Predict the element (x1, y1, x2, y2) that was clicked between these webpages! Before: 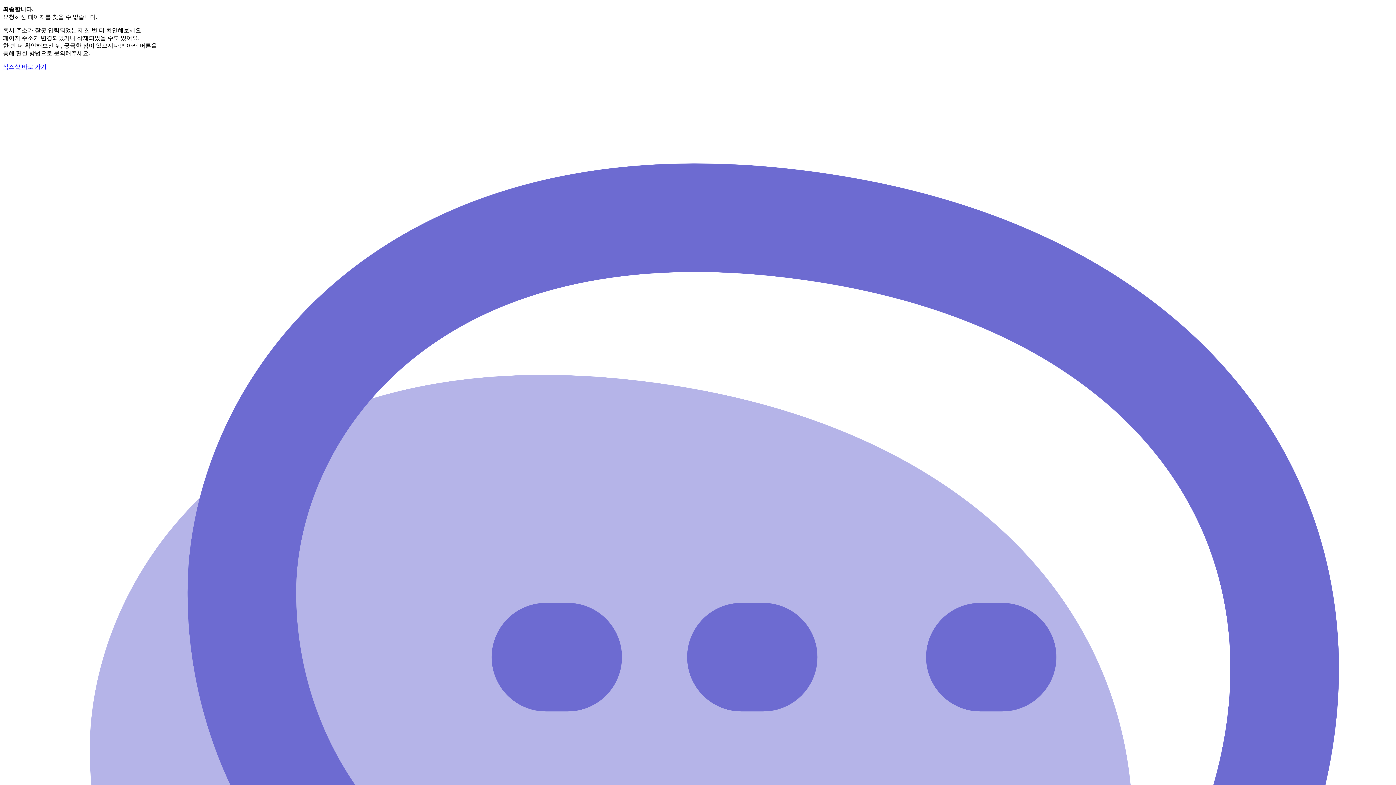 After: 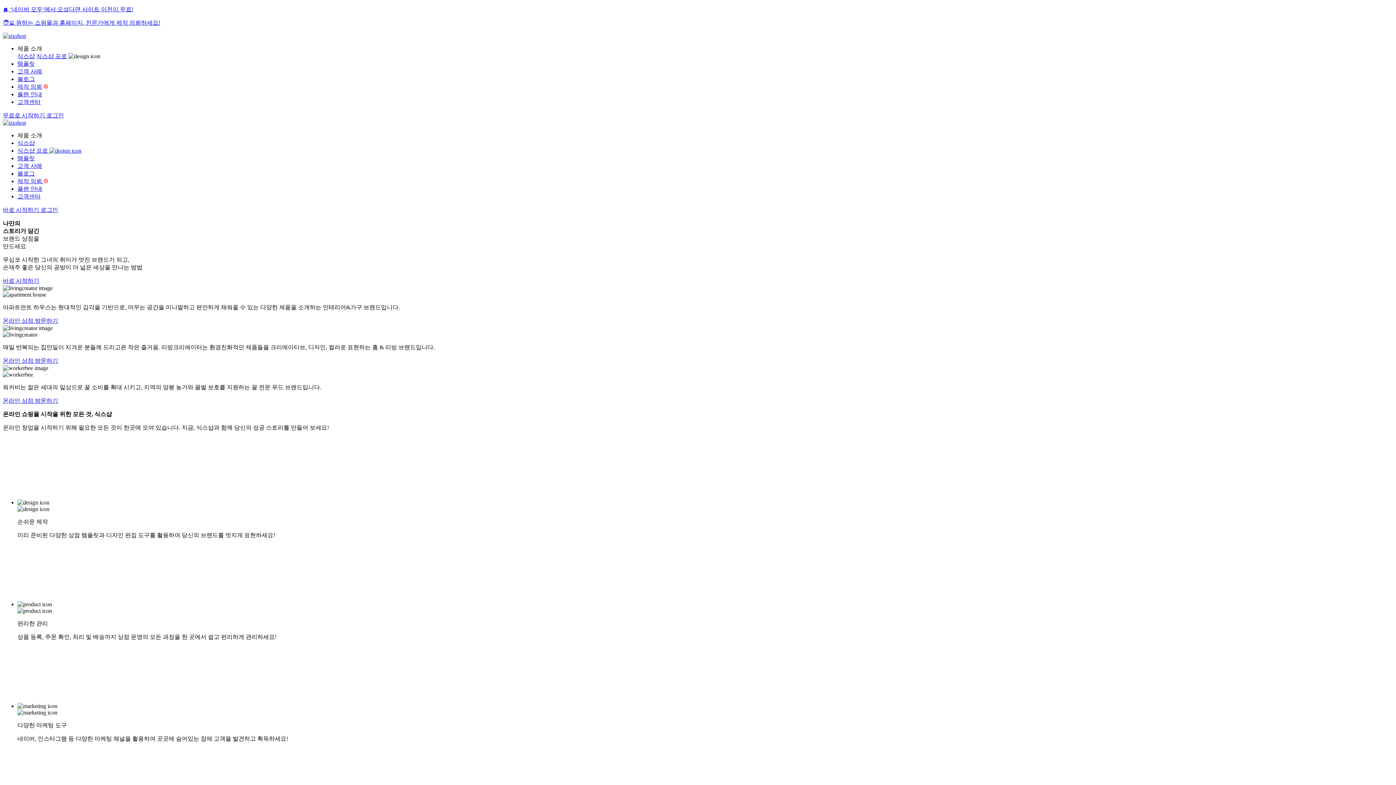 Action: bbox: (2, 63, 46, 69) label: 식스샵 바로 가기